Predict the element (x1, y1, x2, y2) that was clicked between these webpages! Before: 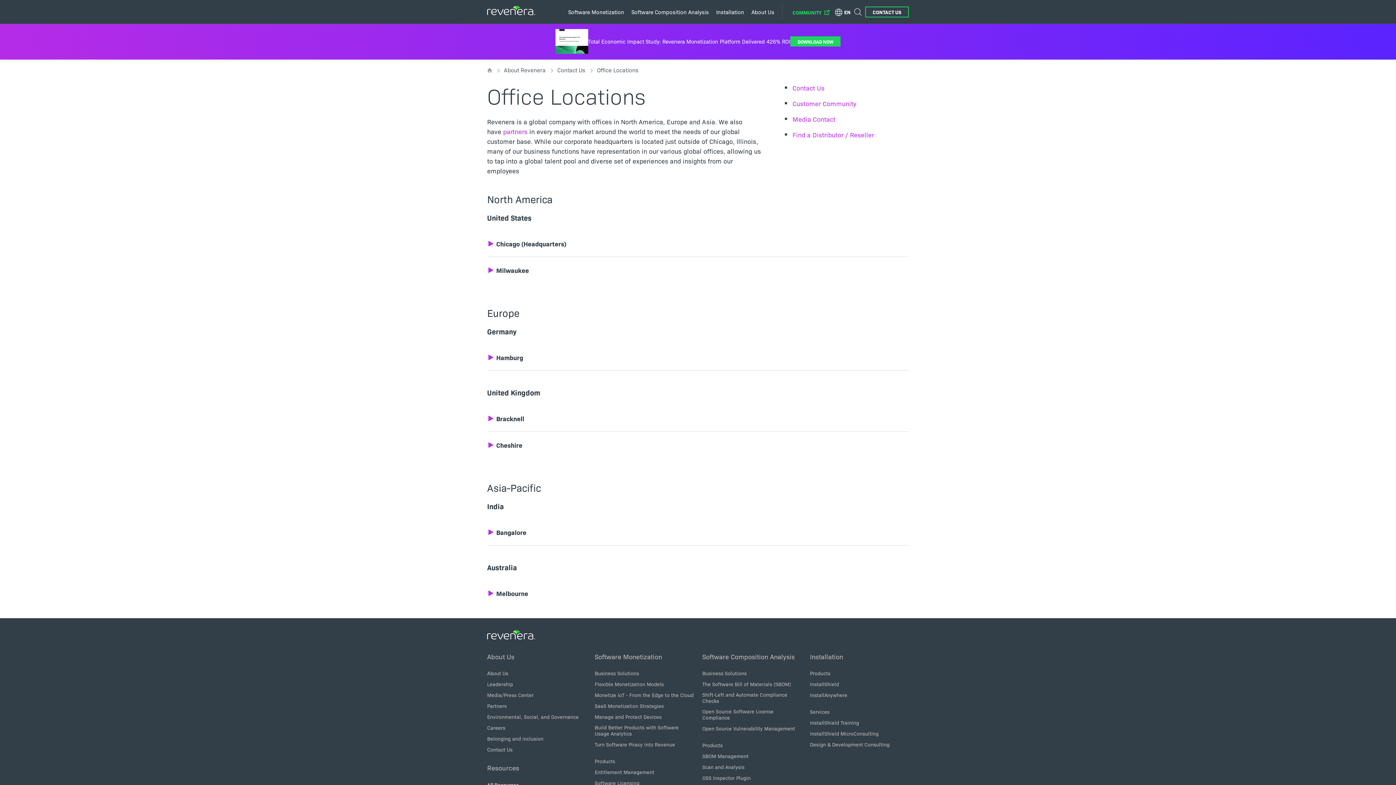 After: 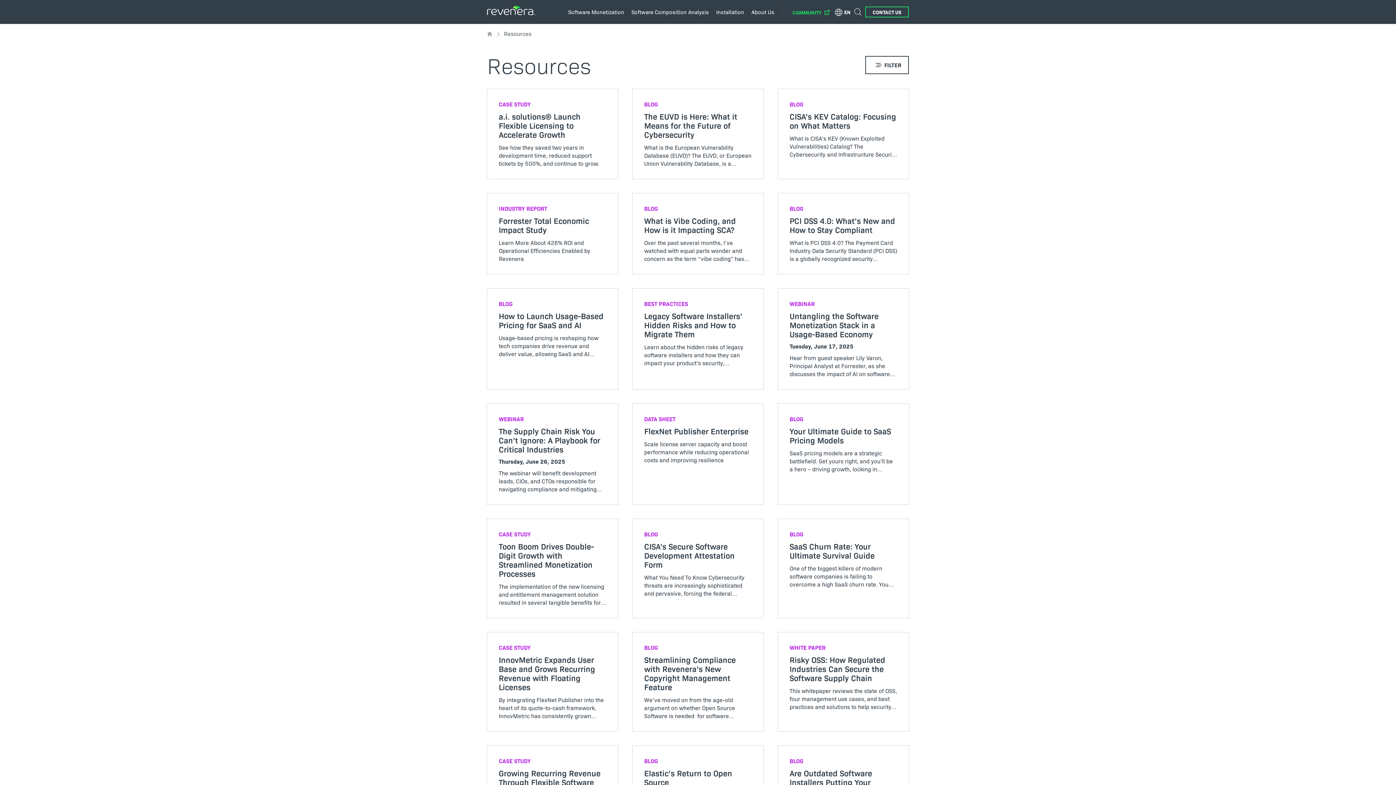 Action: bbox: (487, 762, 519, 773) label: Resources